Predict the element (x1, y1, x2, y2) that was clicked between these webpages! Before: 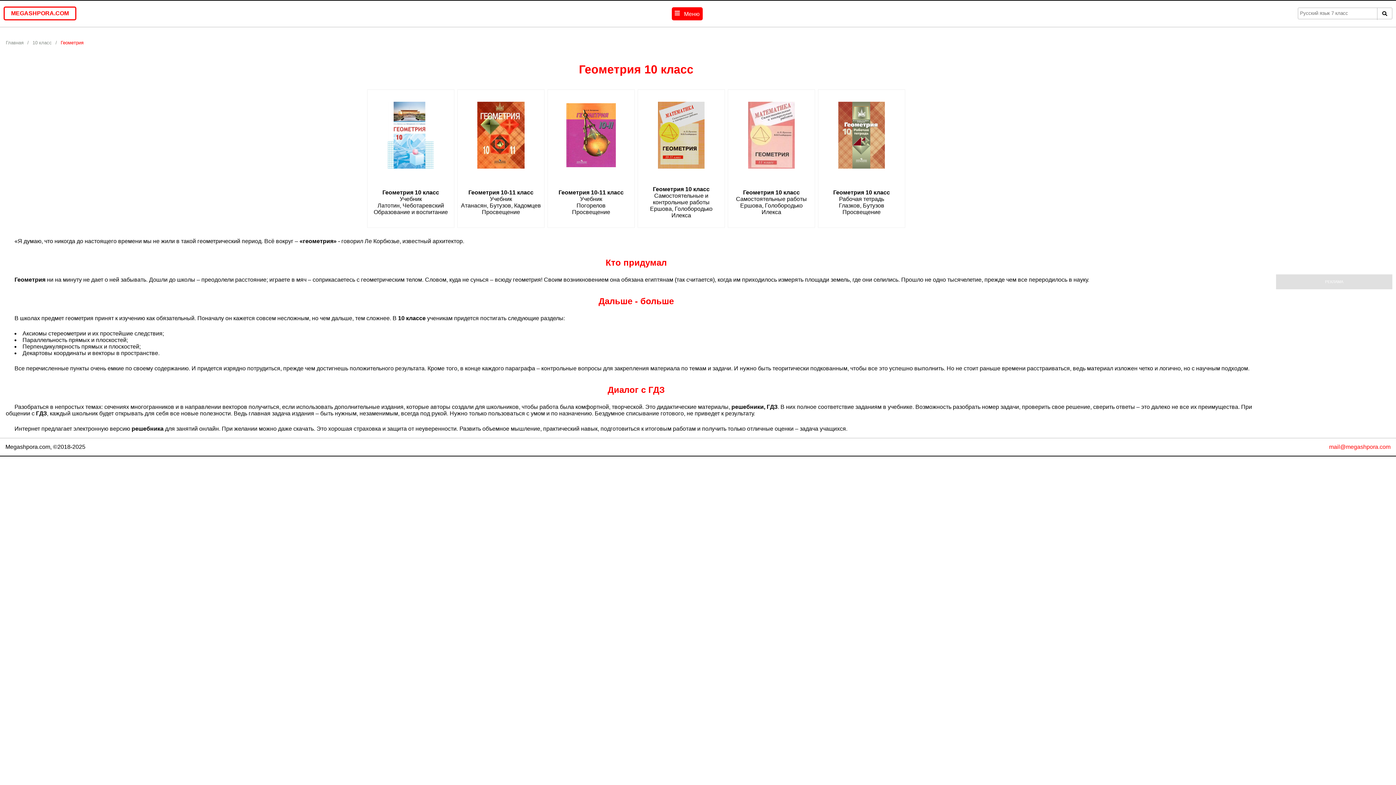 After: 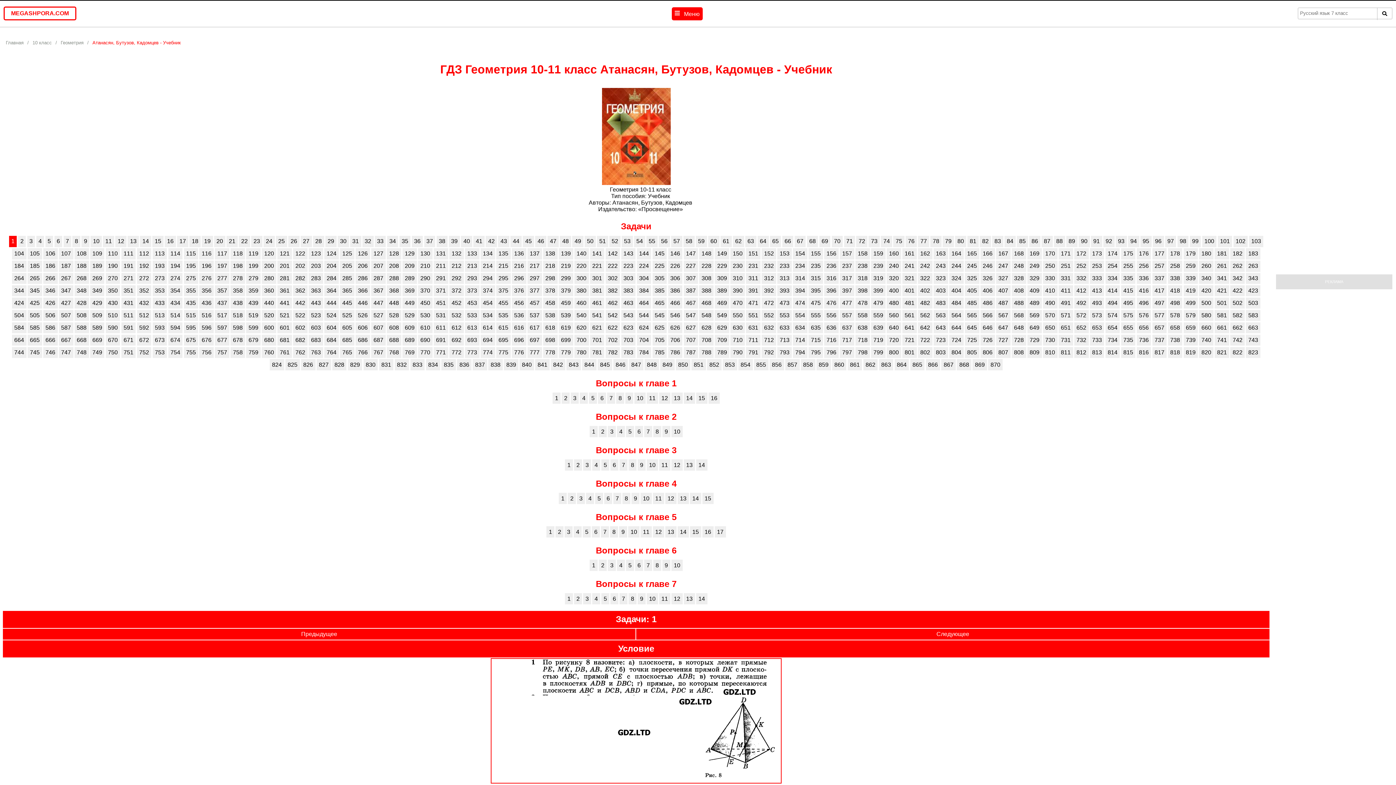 Action: bbox: (457, 89, 544, 228) label: Геометрия 10-11 класс
Учебник
Атанасян, Бутузов, Кадомцев
Просвещение